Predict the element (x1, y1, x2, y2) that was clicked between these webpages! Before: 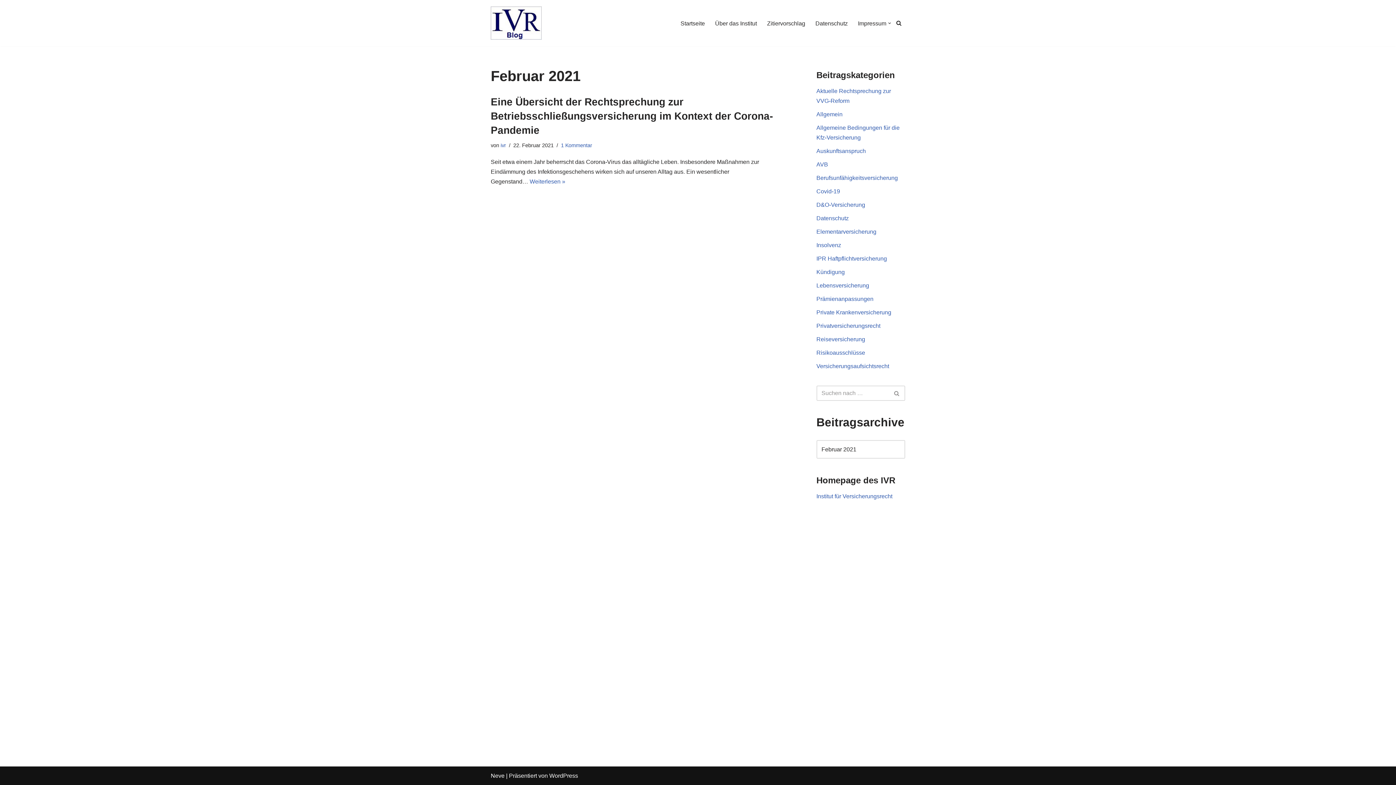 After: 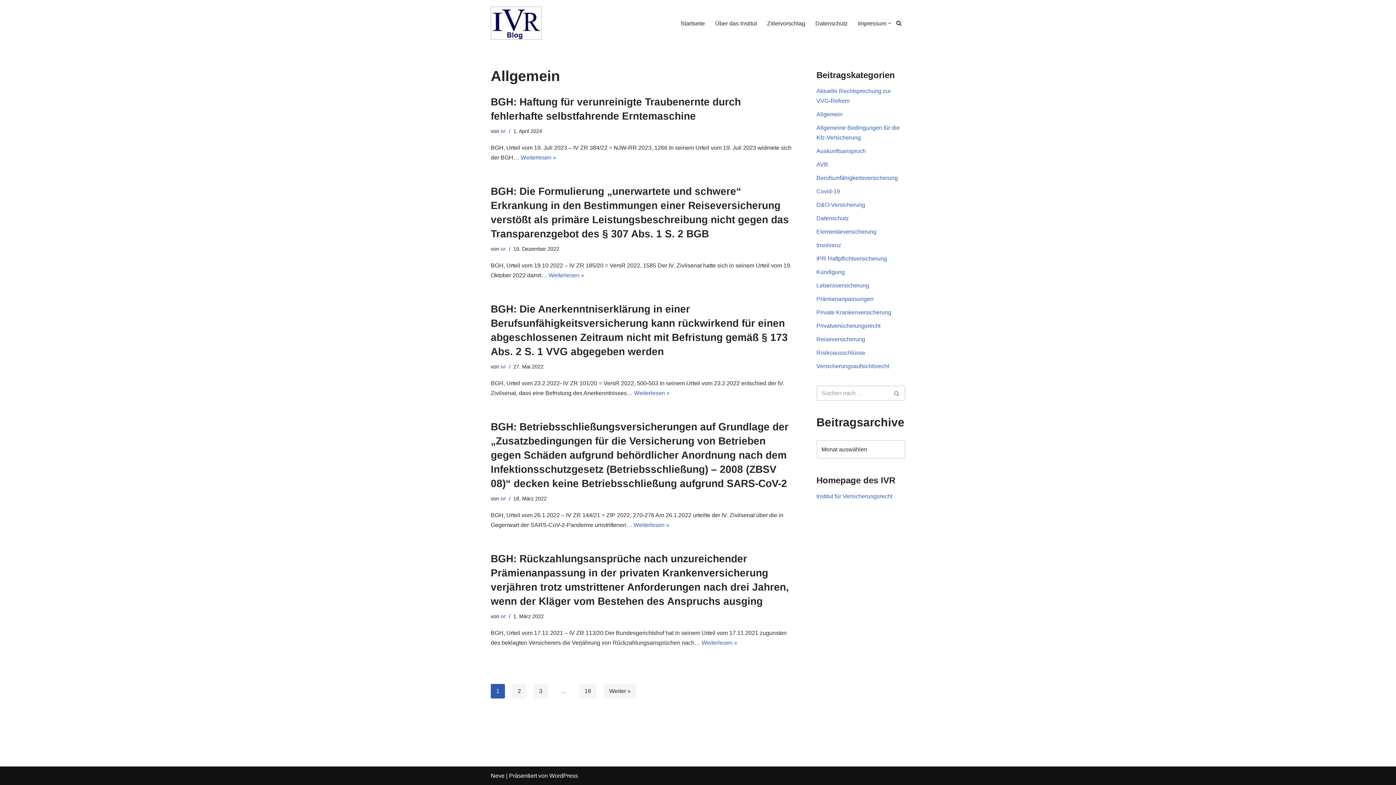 Action: label: Allgemein bbox: (816, 111, 842, 117)